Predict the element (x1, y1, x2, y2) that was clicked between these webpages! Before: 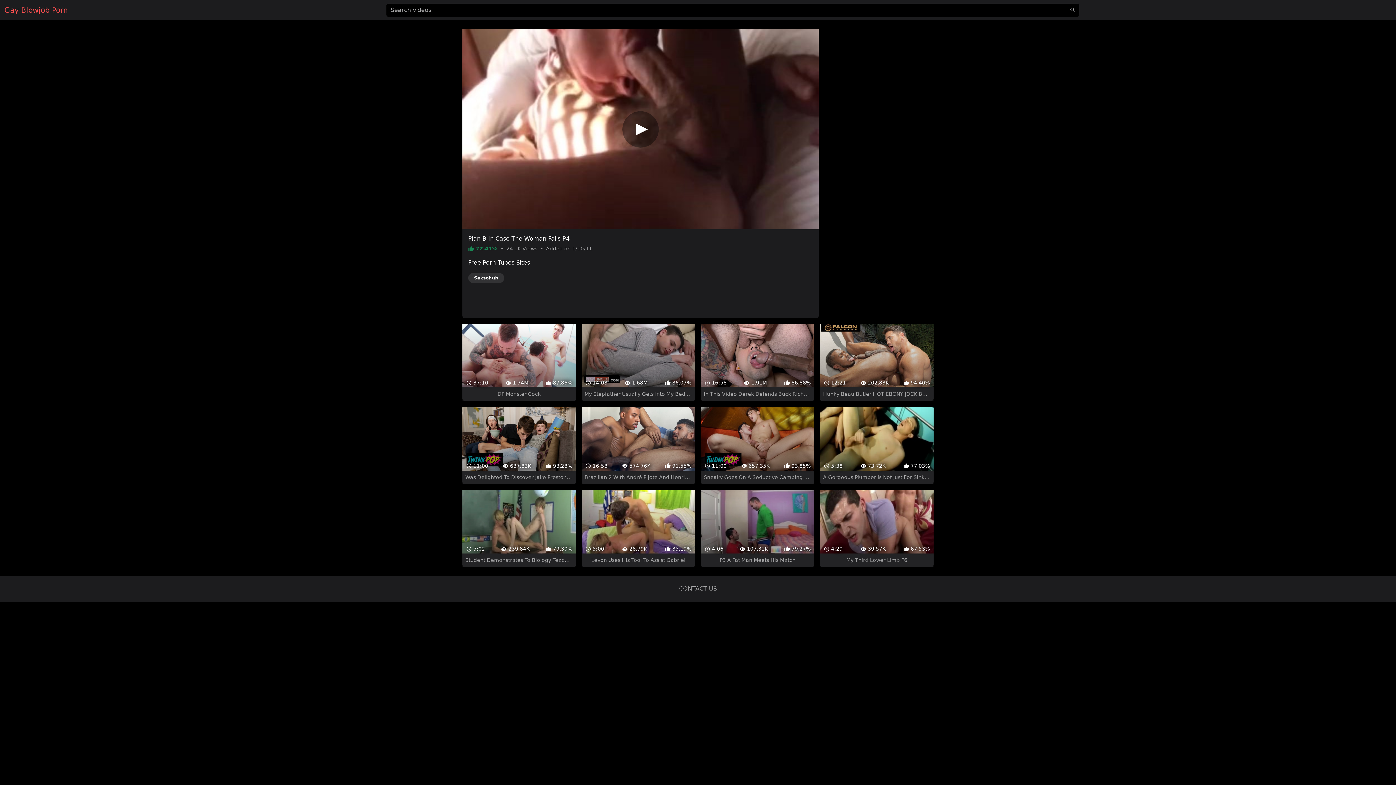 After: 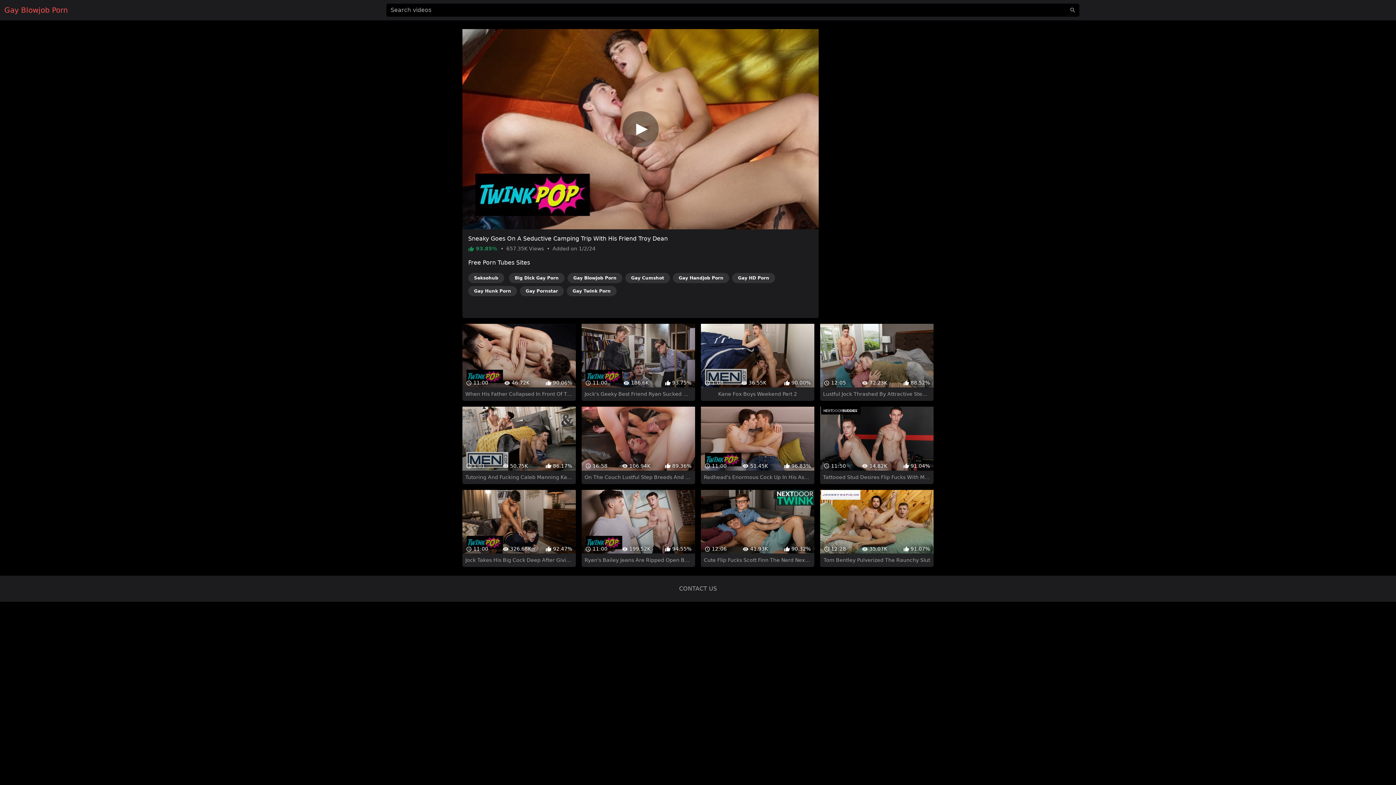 Action: label:  11:00
 657.35K
 93.85%
Sneaky Goes On A Seductive Camping Trip With His Friend Troy Dean bbox: (701, 380, 814, 458)